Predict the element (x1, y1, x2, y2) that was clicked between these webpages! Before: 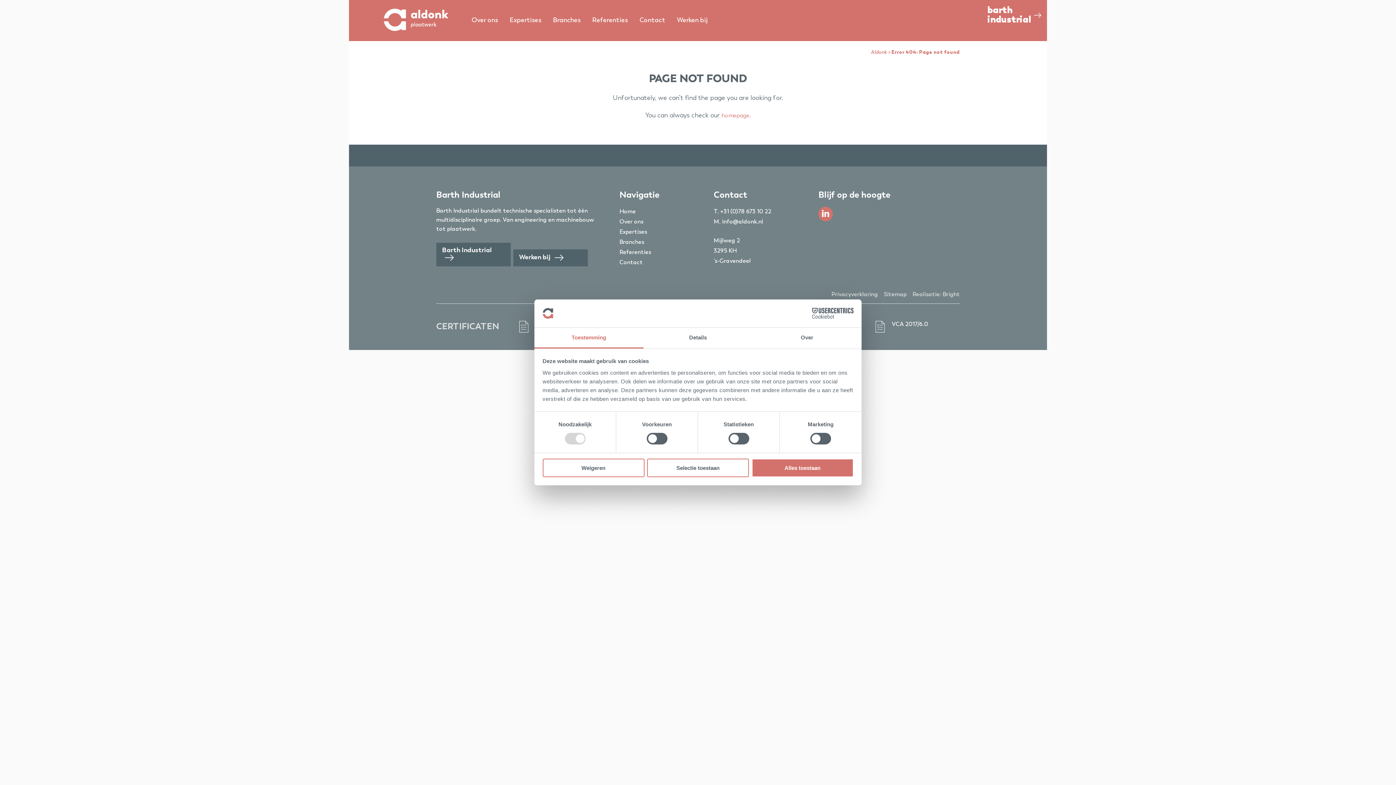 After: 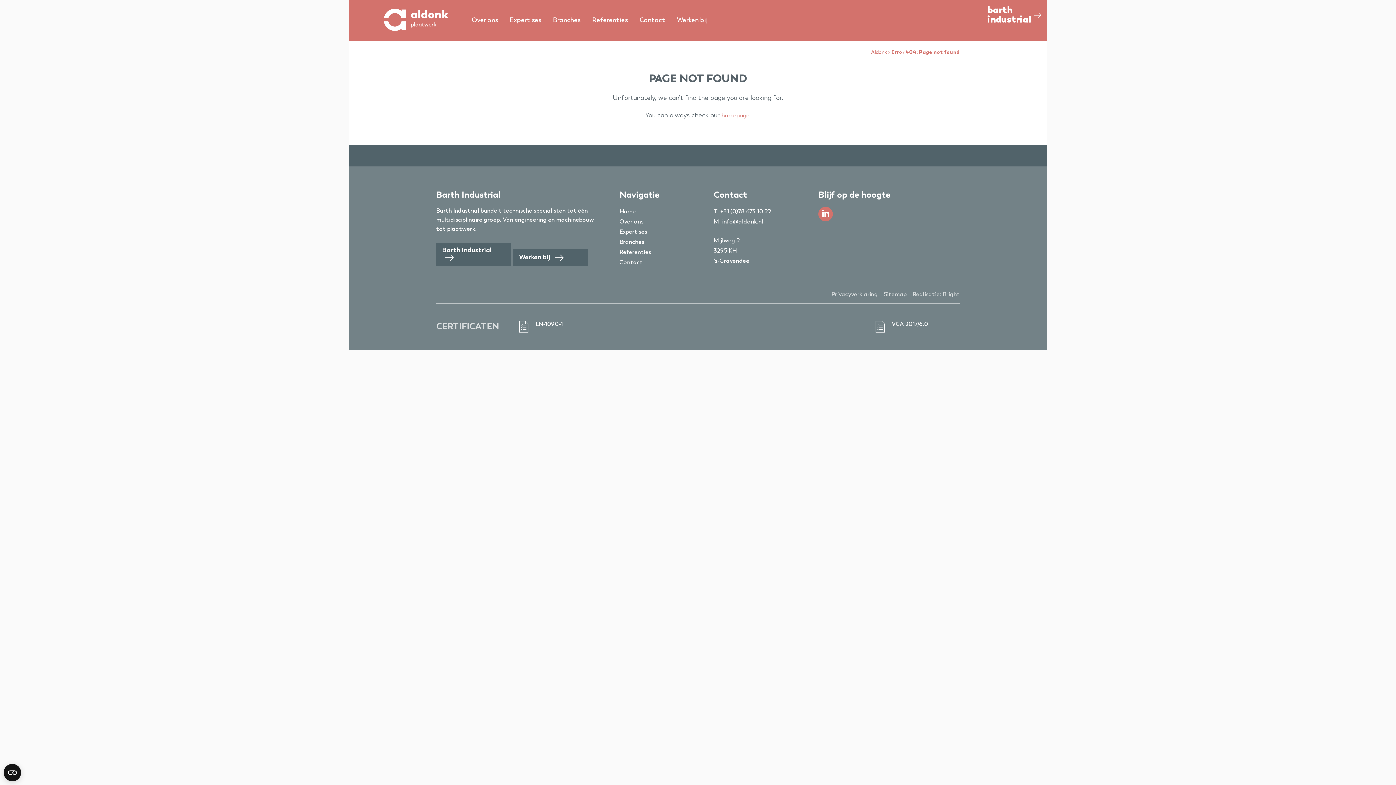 Action: bbox: (647, 458, 749, 477) label: Selectie toestaan